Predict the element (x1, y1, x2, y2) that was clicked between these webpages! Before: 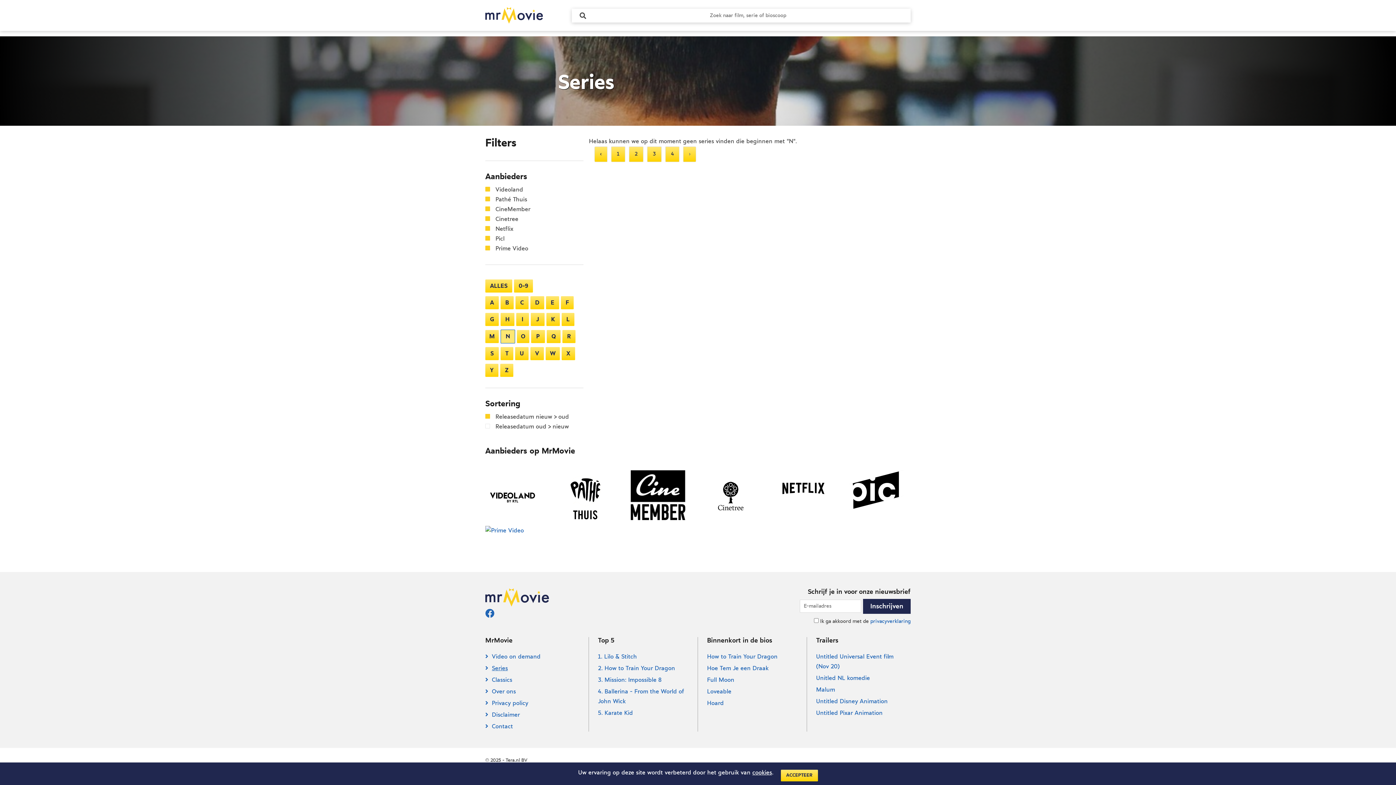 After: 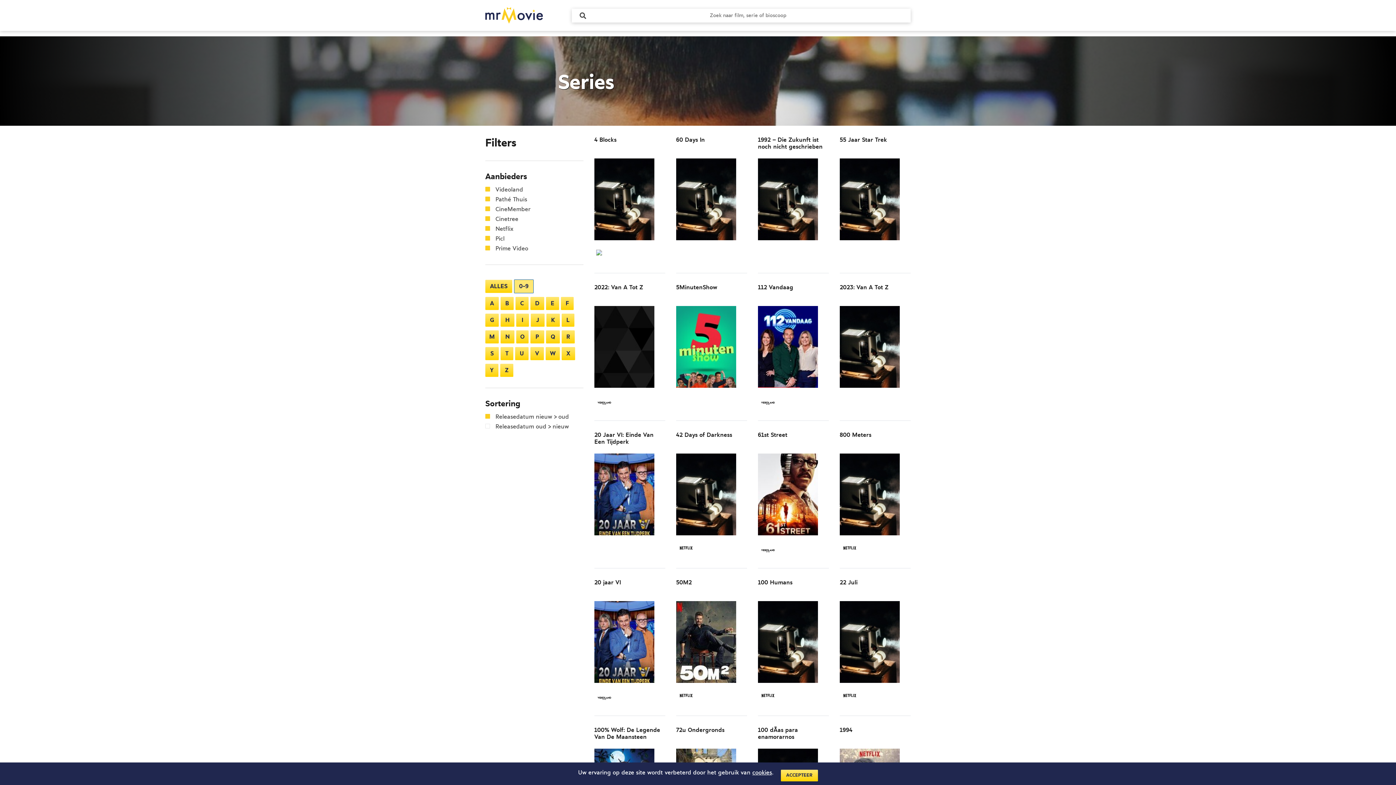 Action: bbox: (514, 279, 533, 292) label: 0-9